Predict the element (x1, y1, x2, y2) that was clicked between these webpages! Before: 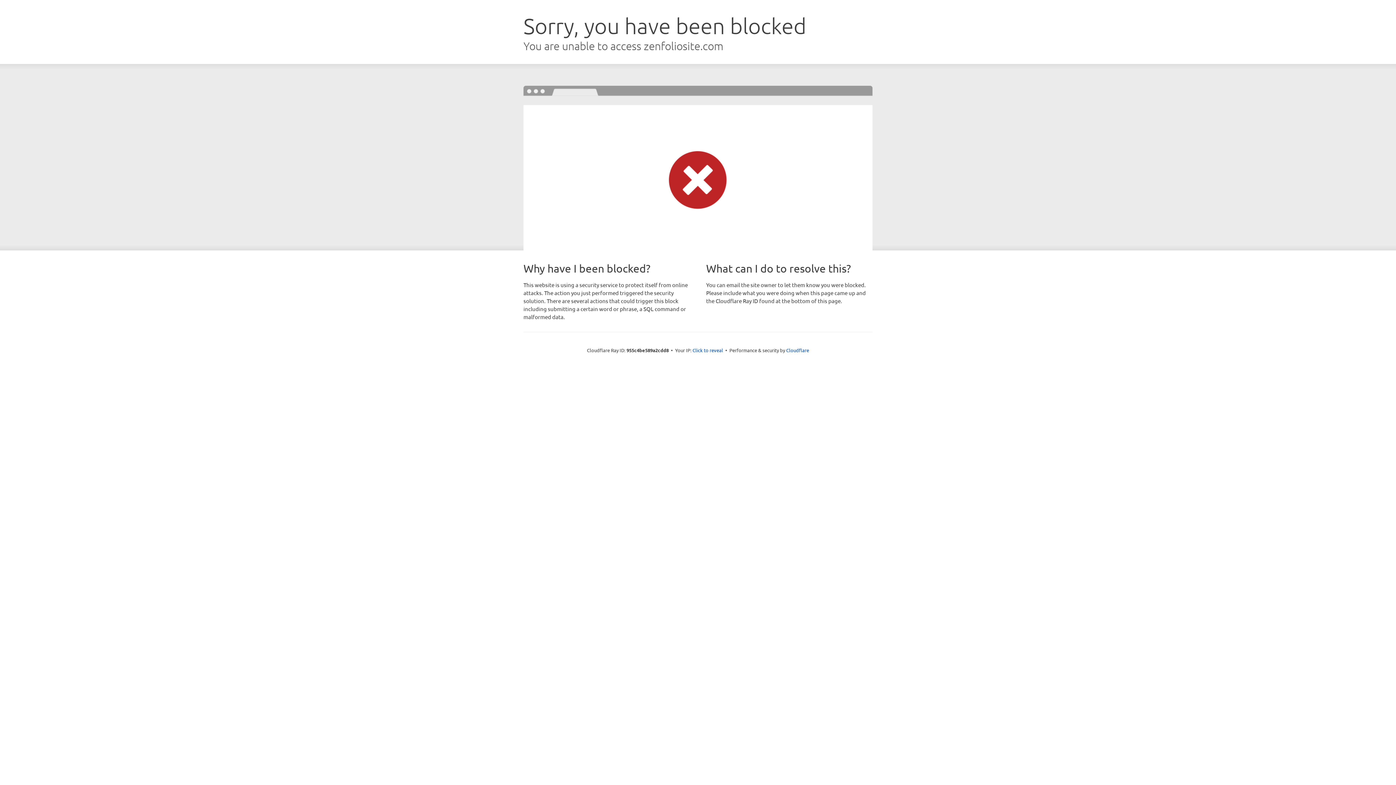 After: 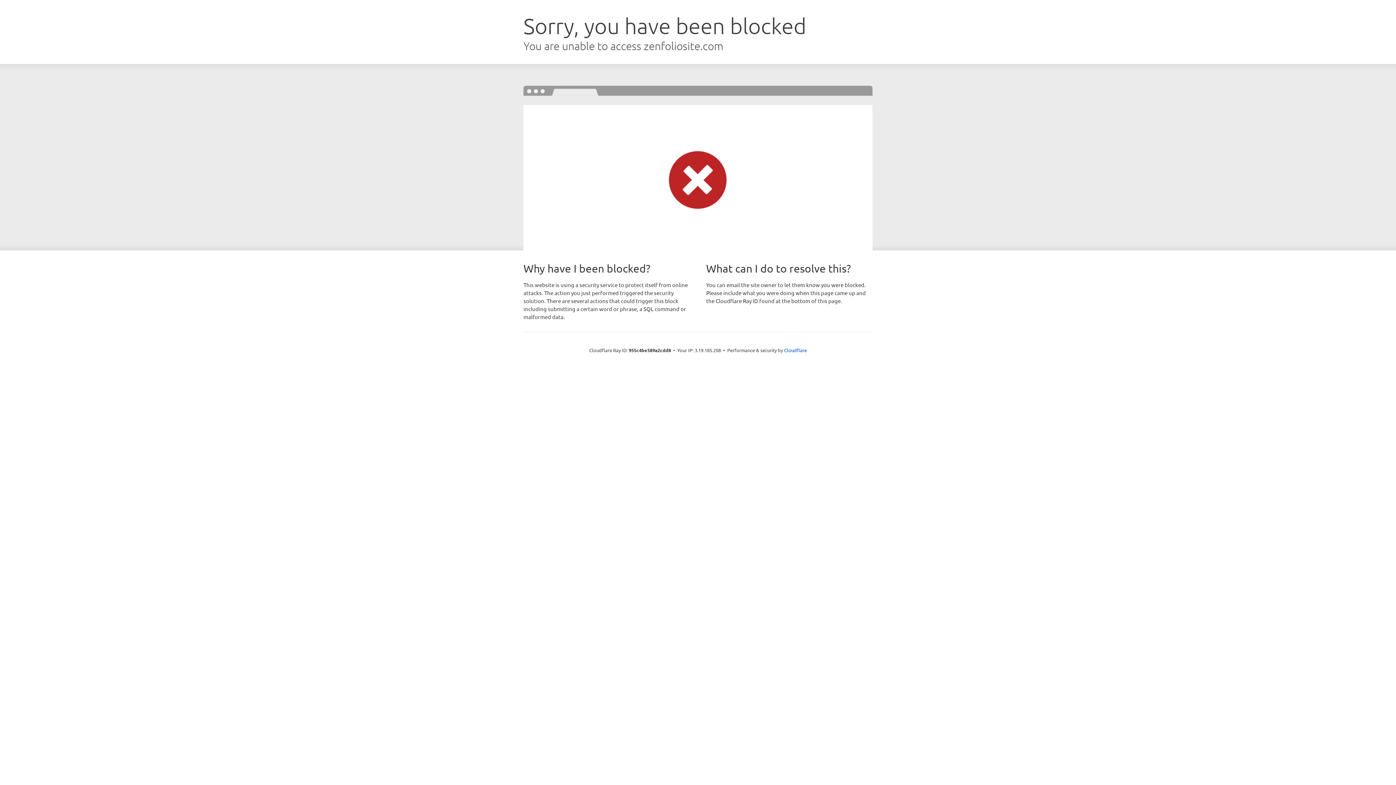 Action: bbox: (692, 346, 723, 353) label: Click to reveal